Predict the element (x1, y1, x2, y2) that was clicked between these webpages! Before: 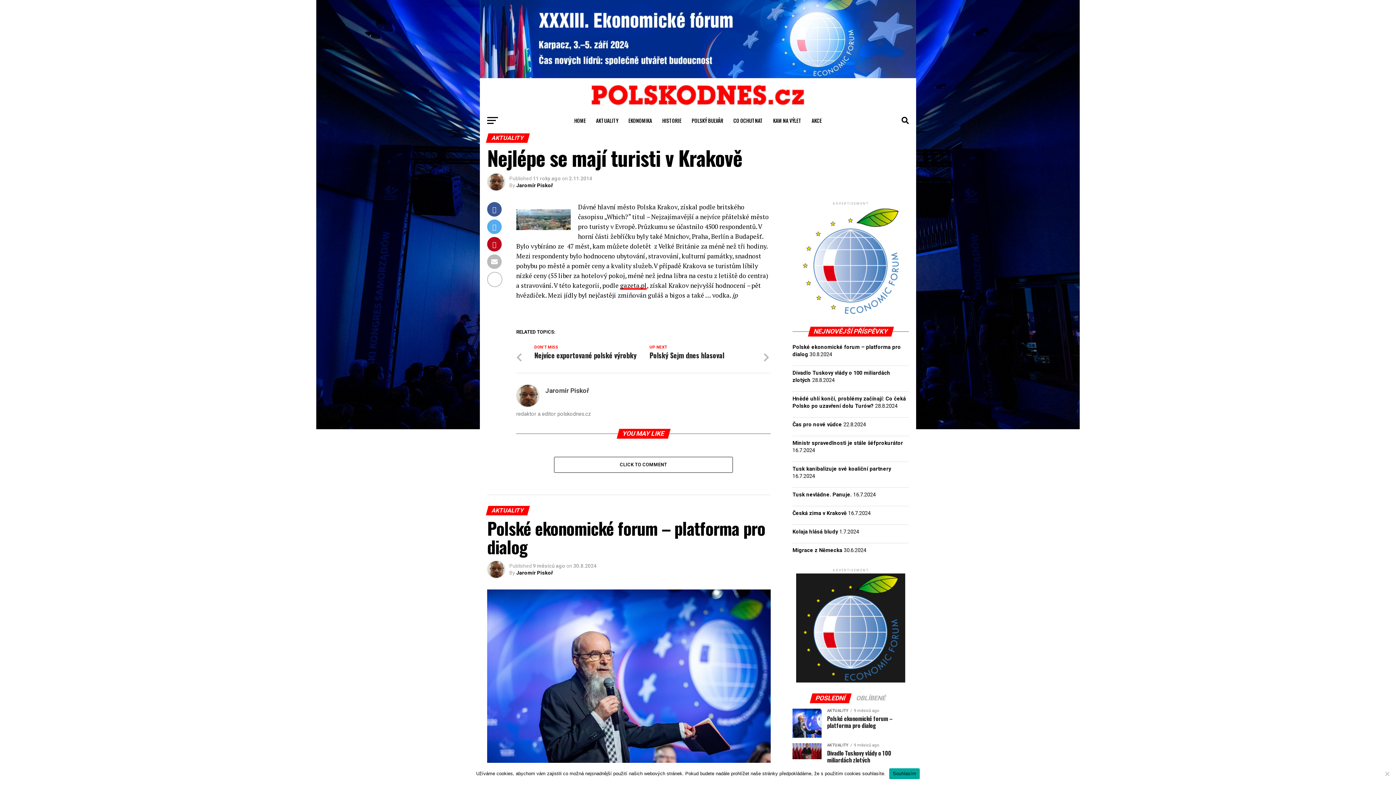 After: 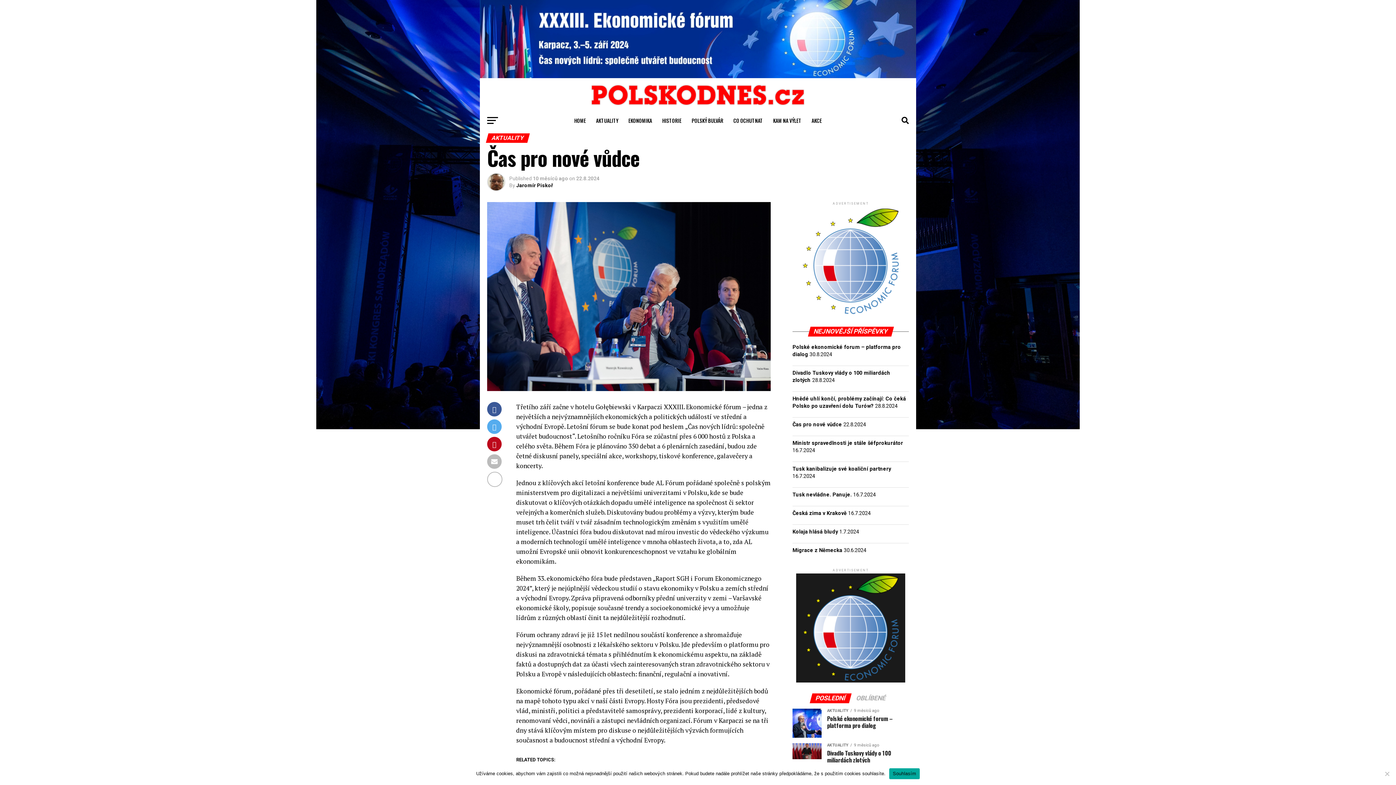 Action: label: Čas pro nové vůdce bbox: (792, 421, 842, 428)